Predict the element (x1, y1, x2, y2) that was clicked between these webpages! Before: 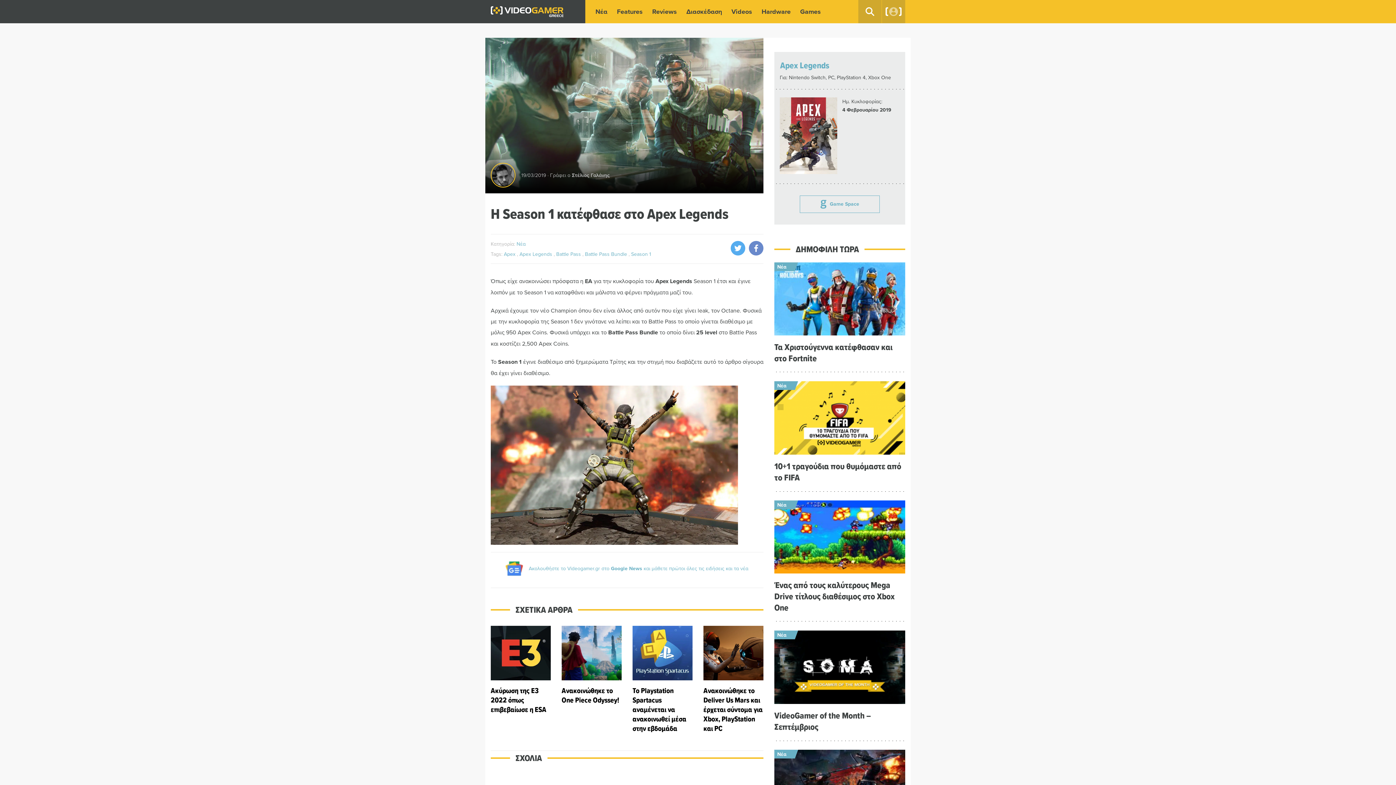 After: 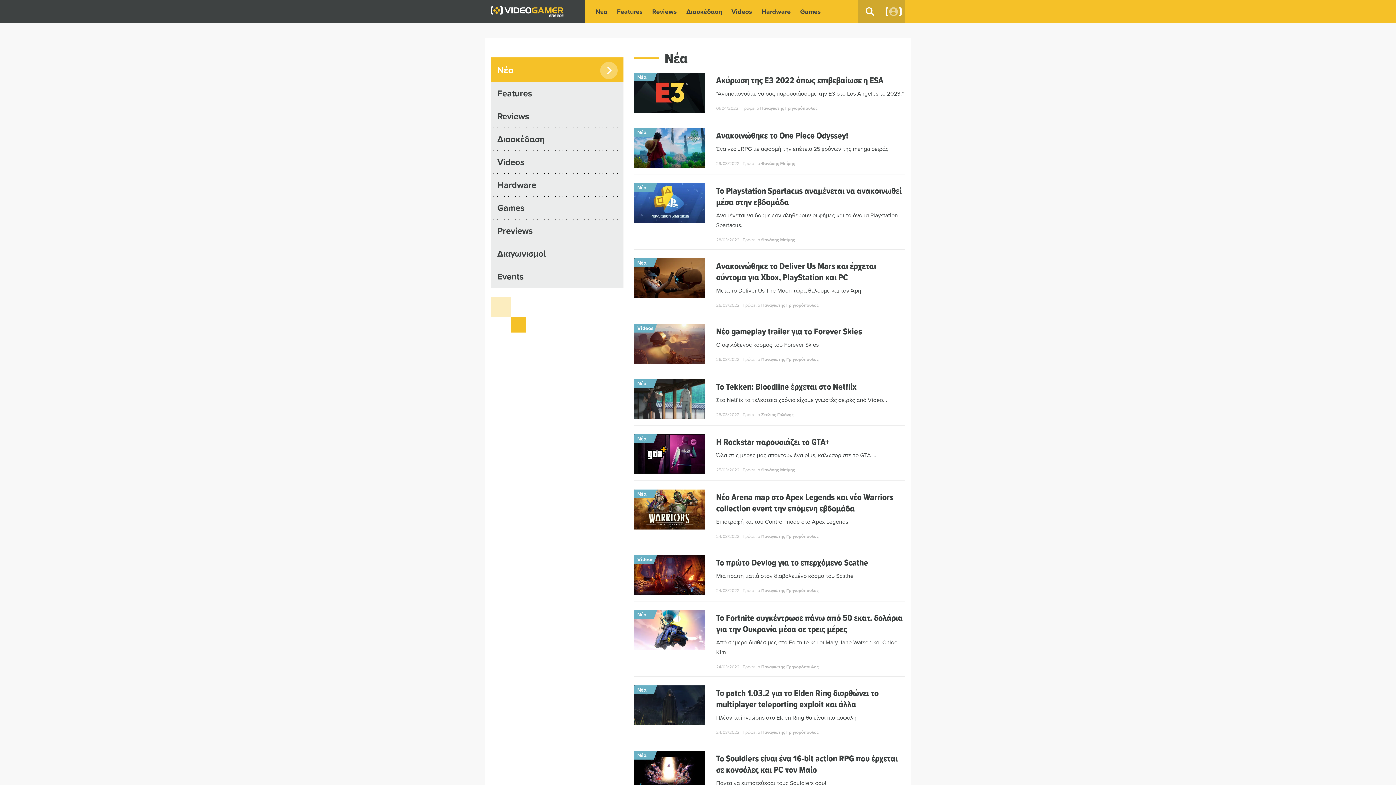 Action: label: Νέα bbox: (516, 240, 525, 247)